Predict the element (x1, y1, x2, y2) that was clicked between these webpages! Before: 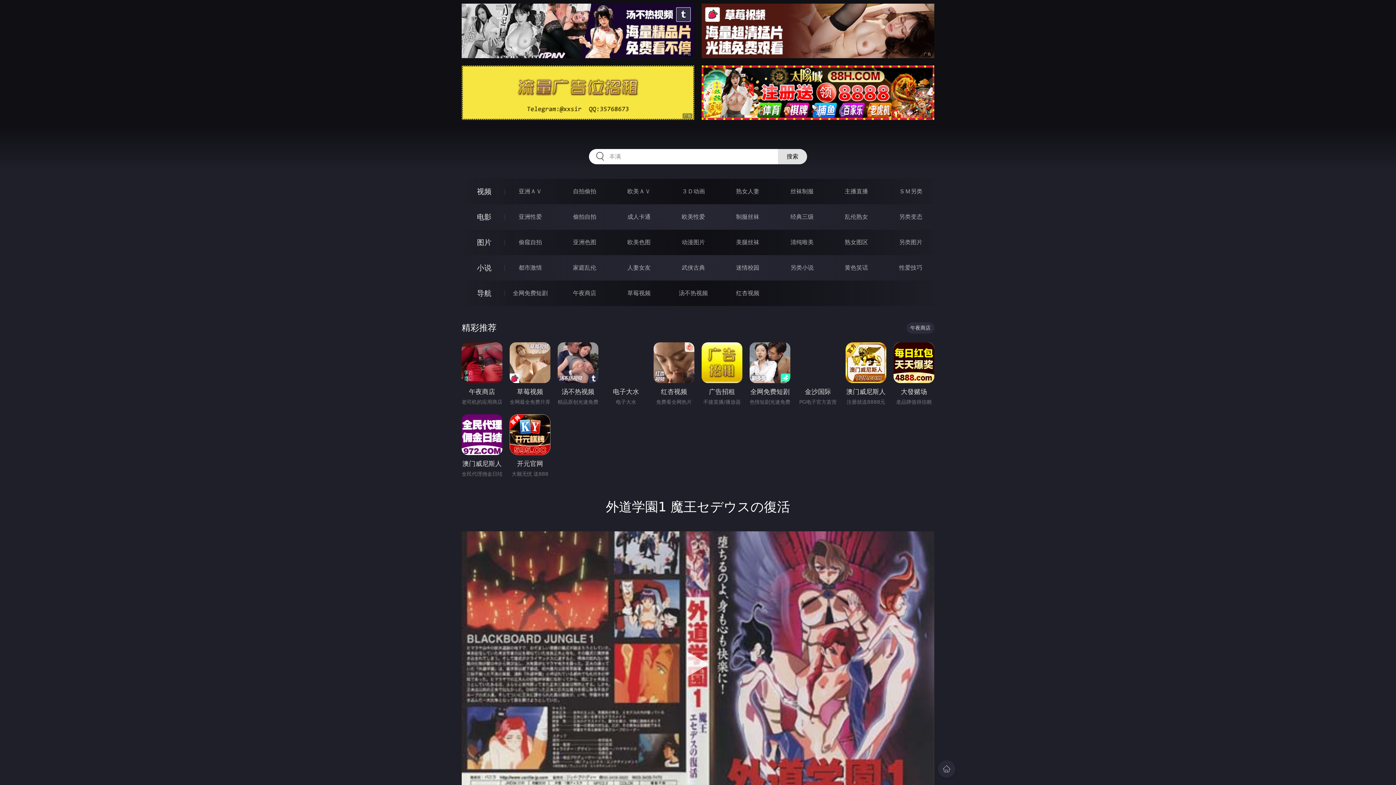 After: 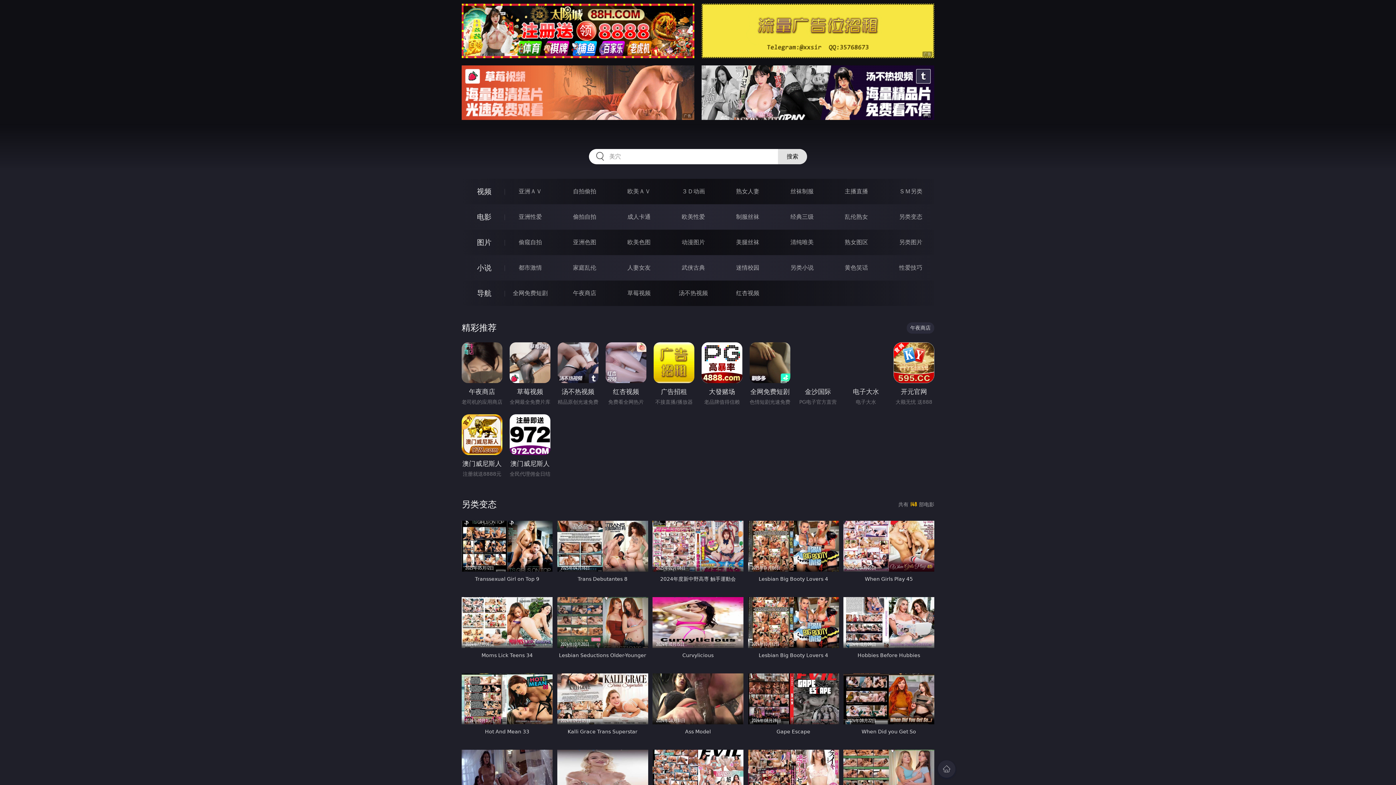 Action: label: 另类变态 bbox: (899, 213, 922, 220)